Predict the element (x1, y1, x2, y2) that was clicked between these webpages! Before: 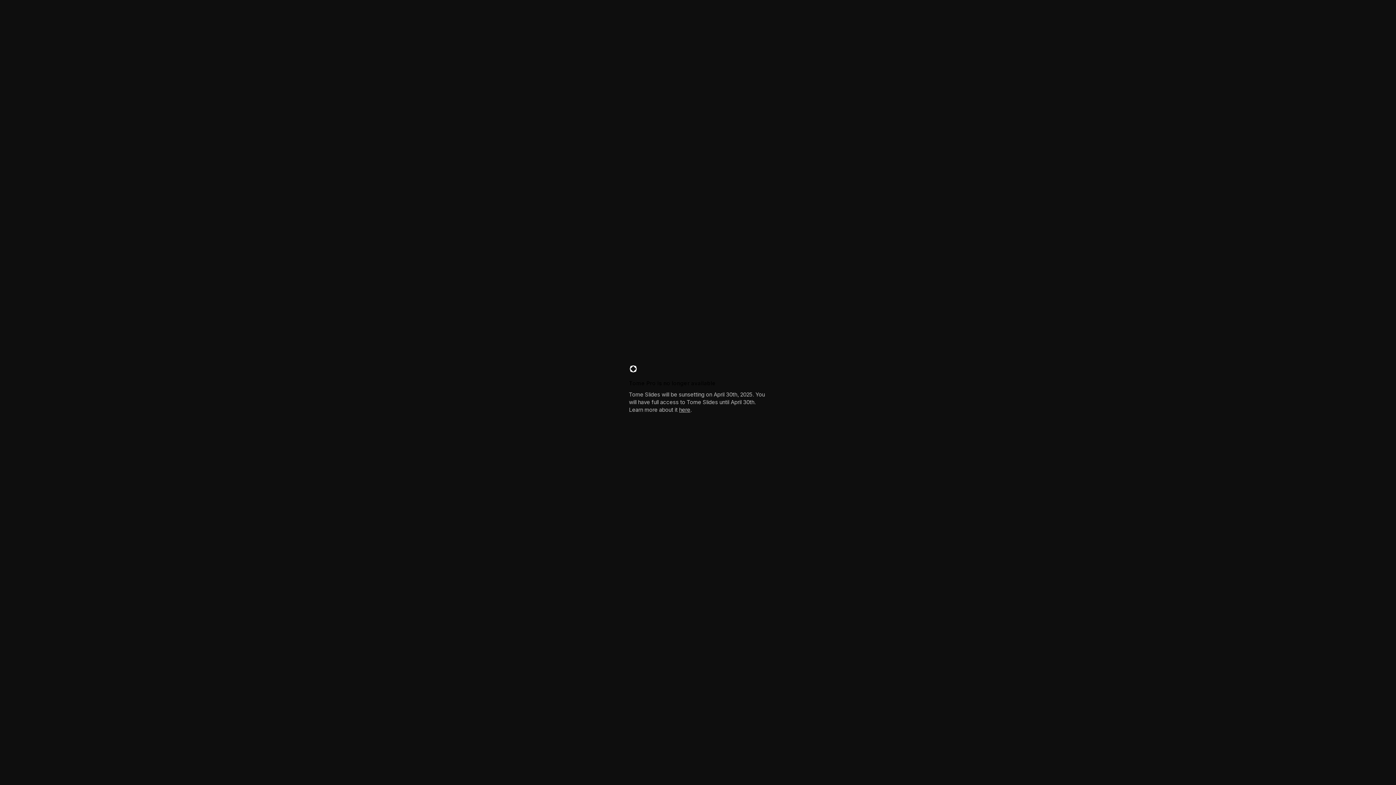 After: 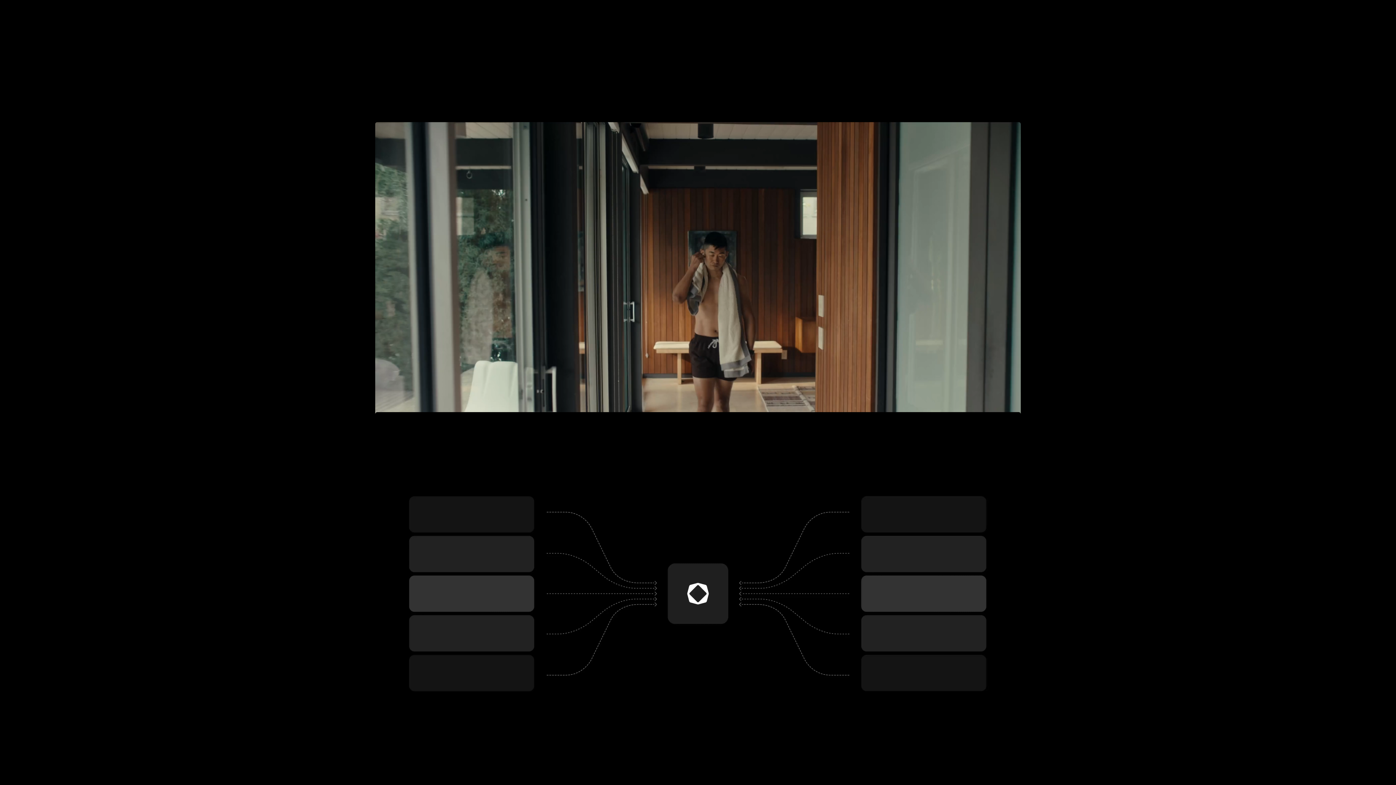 Action: bbox: (629, 367, 637, 374)